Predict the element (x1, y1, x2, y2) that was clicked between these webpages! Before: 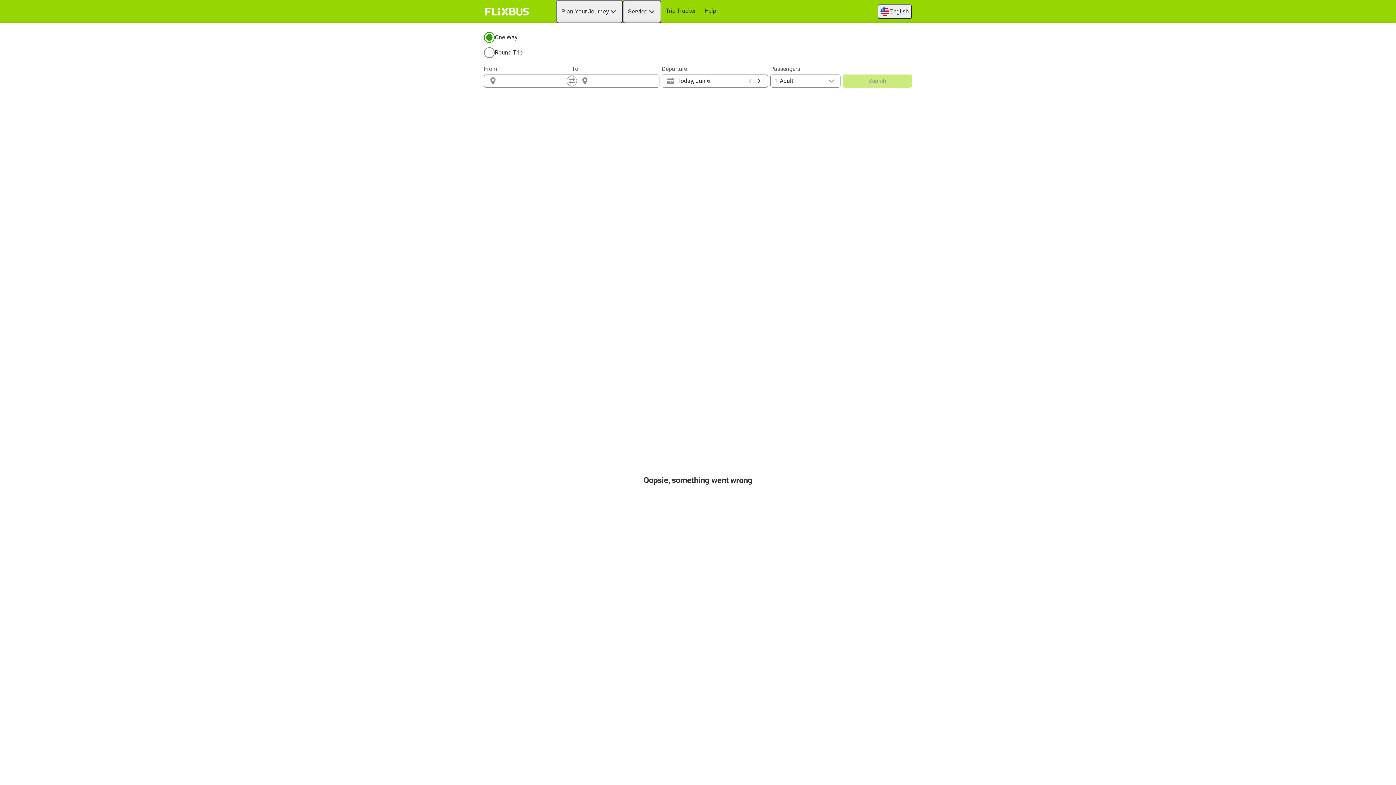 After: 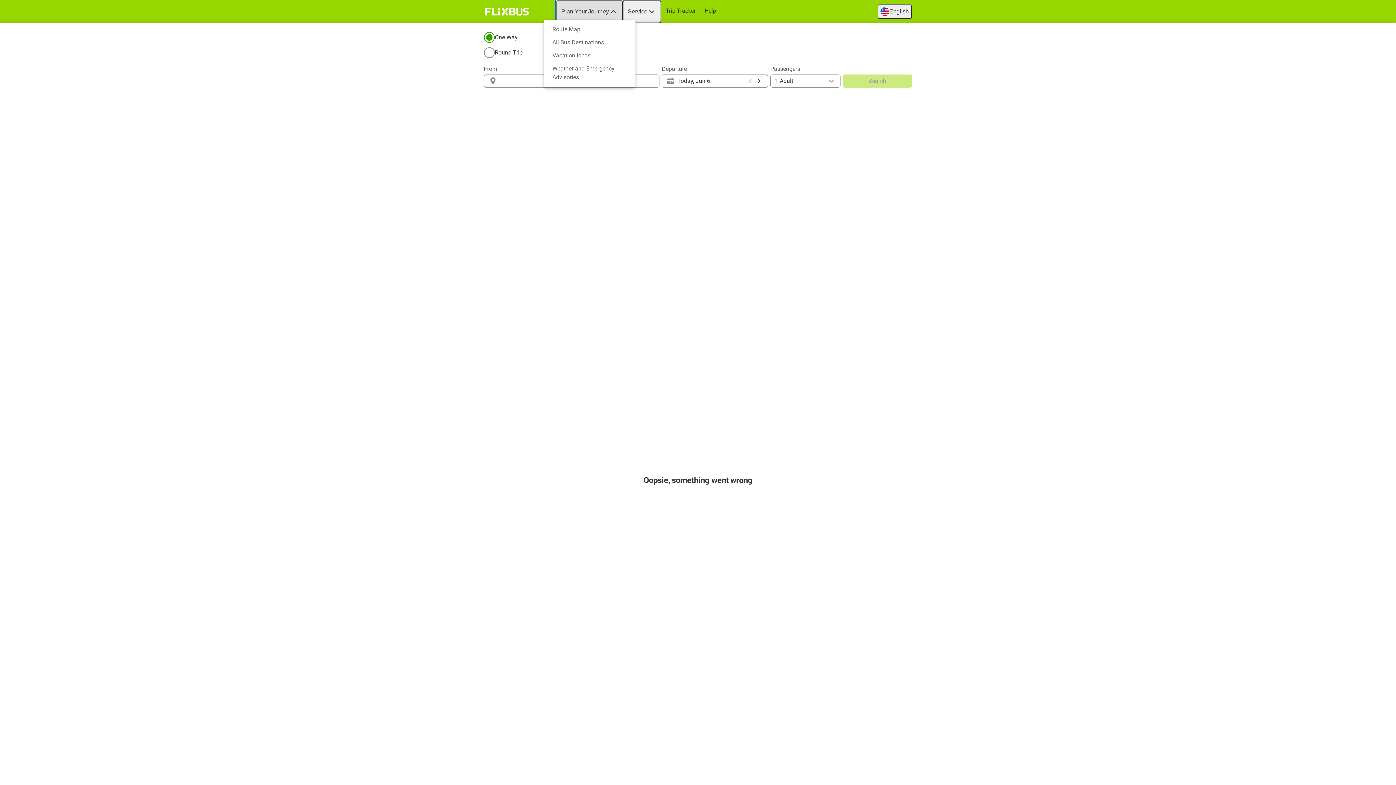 Action: label: Plan Your Journey bbox: (556, 0, 622, 23)